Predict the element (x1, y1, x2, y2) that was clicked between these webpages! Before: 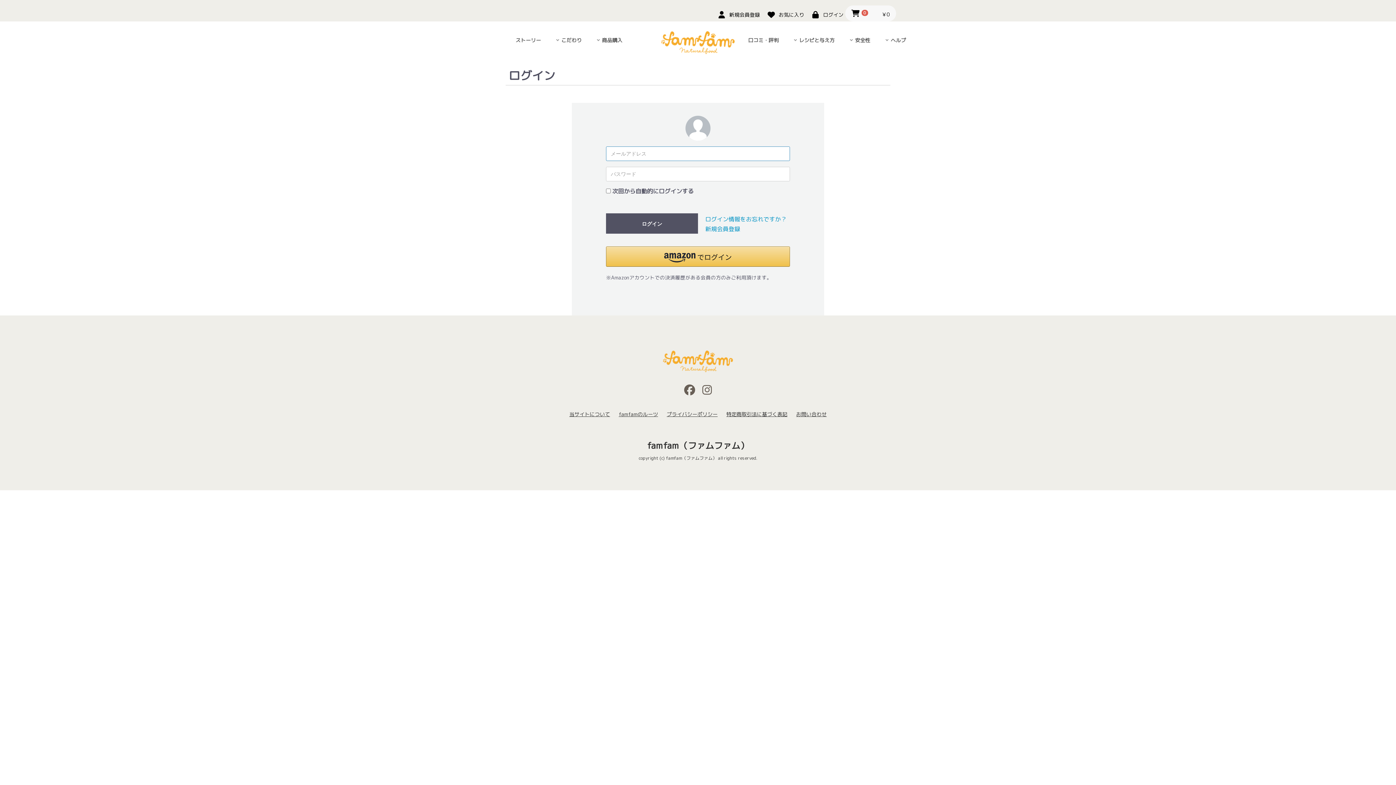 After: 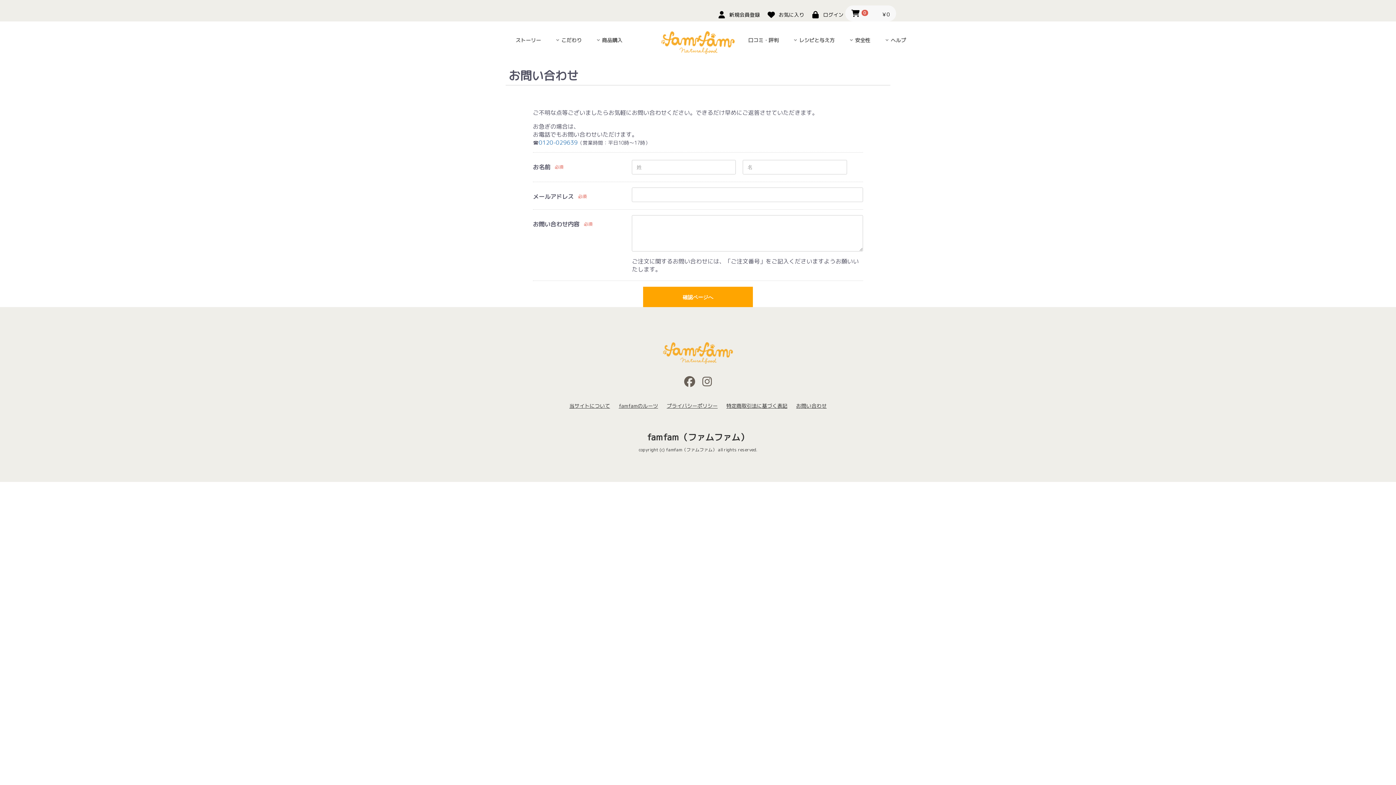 Action: label: お問い合わせ bbox: (796, 411, 826, 417)